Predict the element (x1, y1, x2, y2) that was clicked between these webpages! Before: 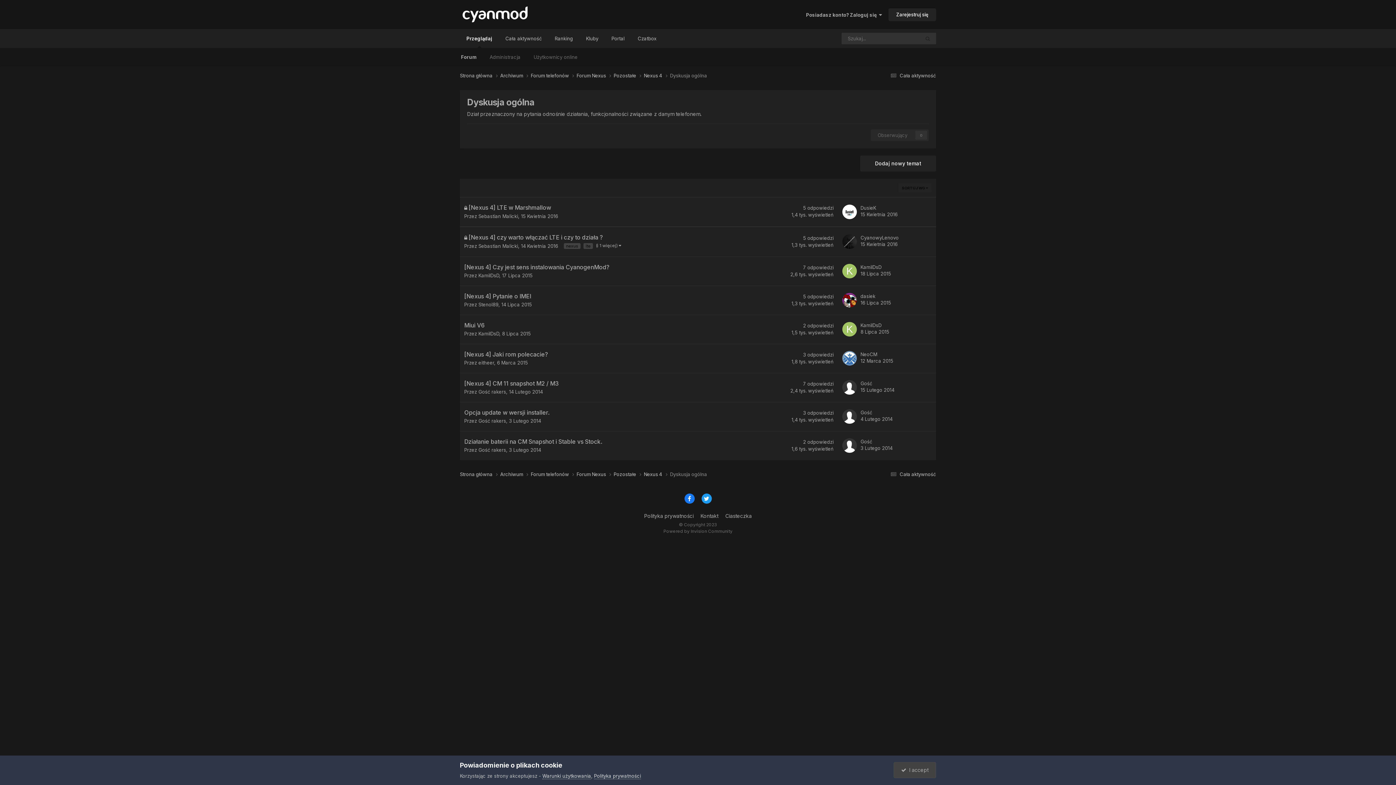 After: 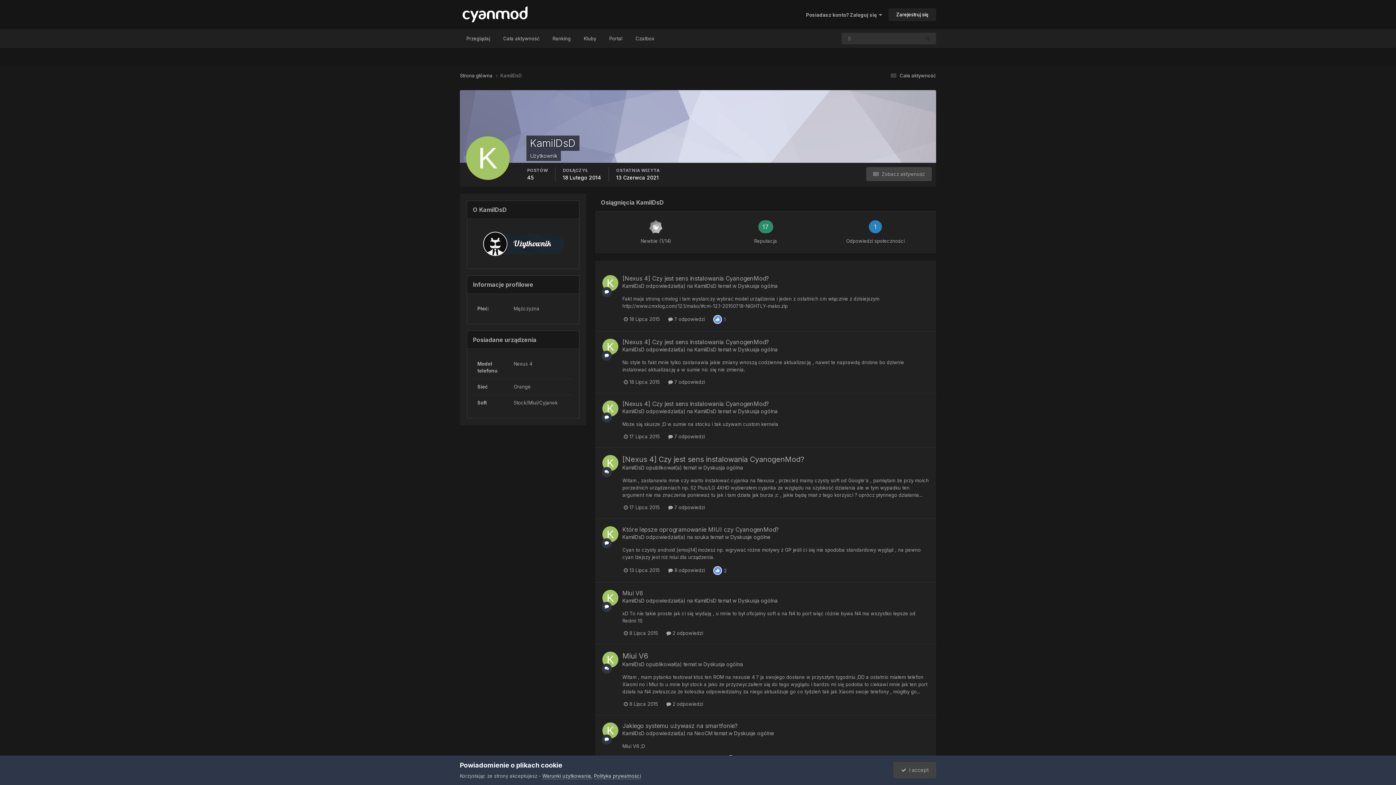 Action: bbox: (842, 263, 857, 278)